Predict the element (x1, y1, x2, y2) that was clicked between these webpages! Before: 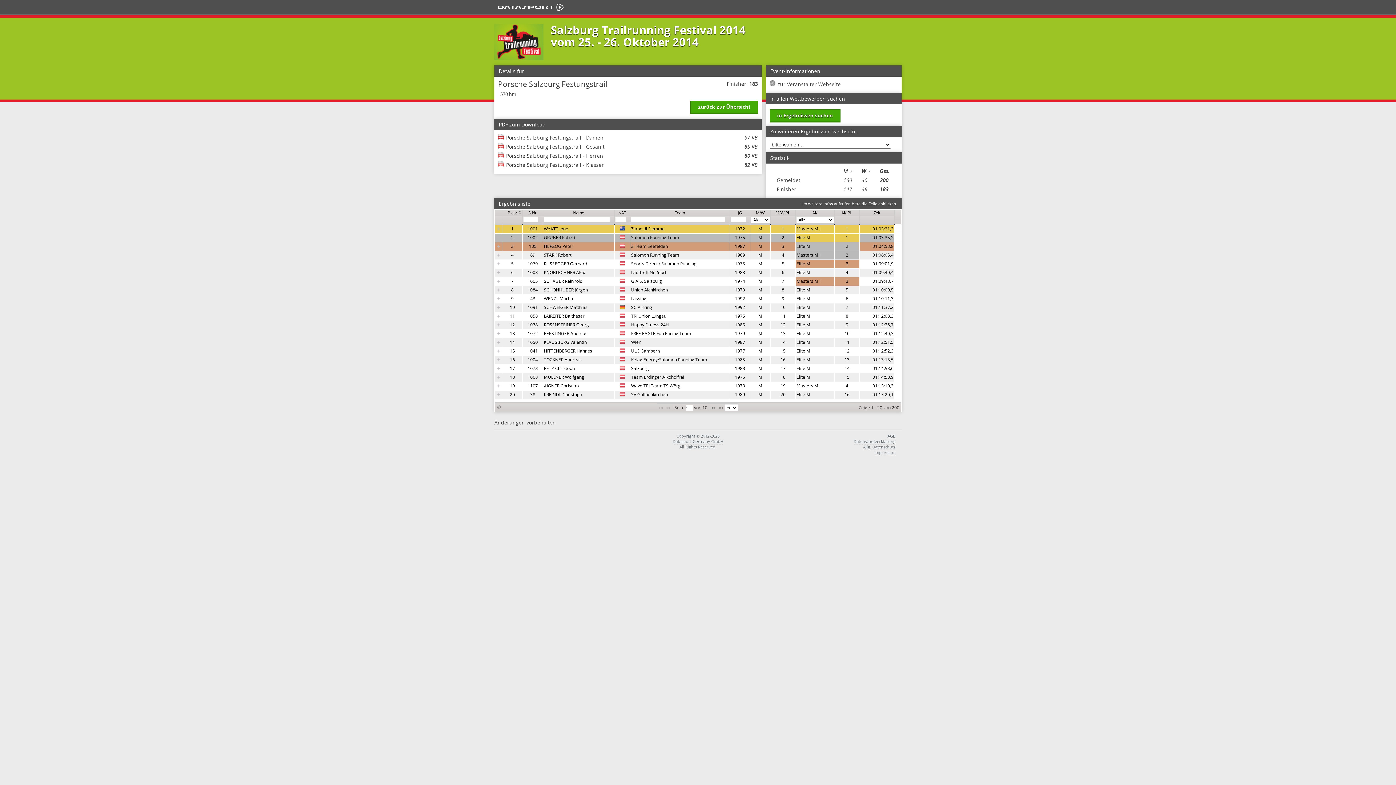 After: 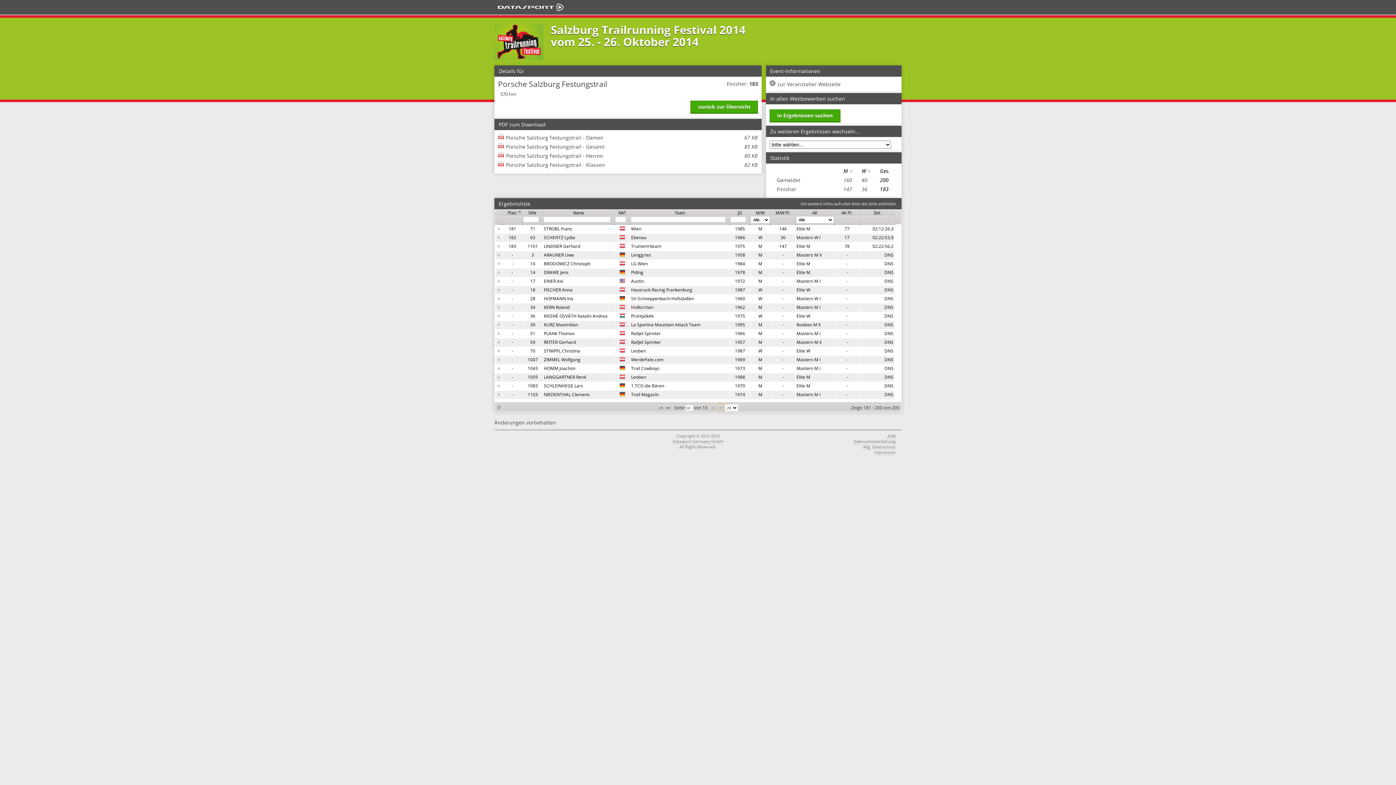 Action: bbox: (717, 403, 724, 412)